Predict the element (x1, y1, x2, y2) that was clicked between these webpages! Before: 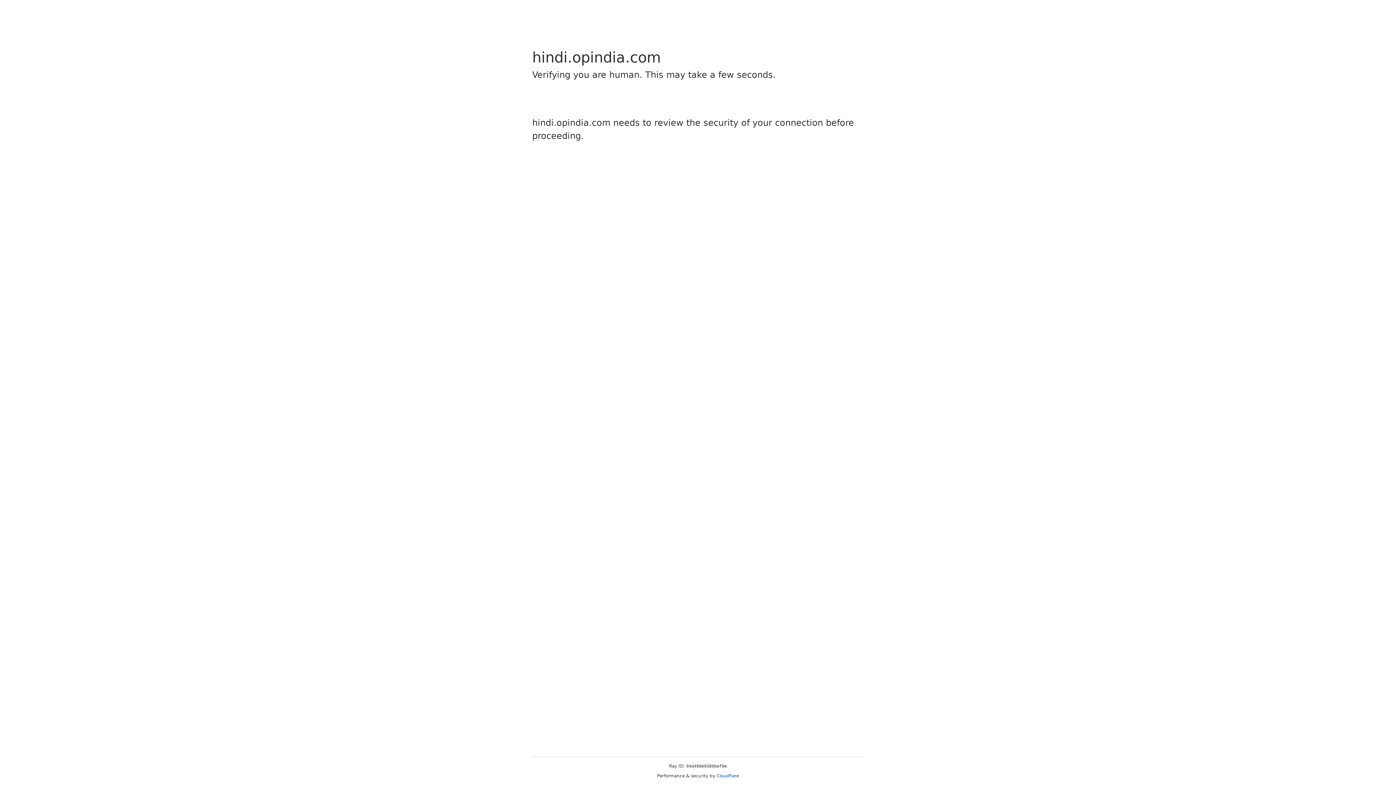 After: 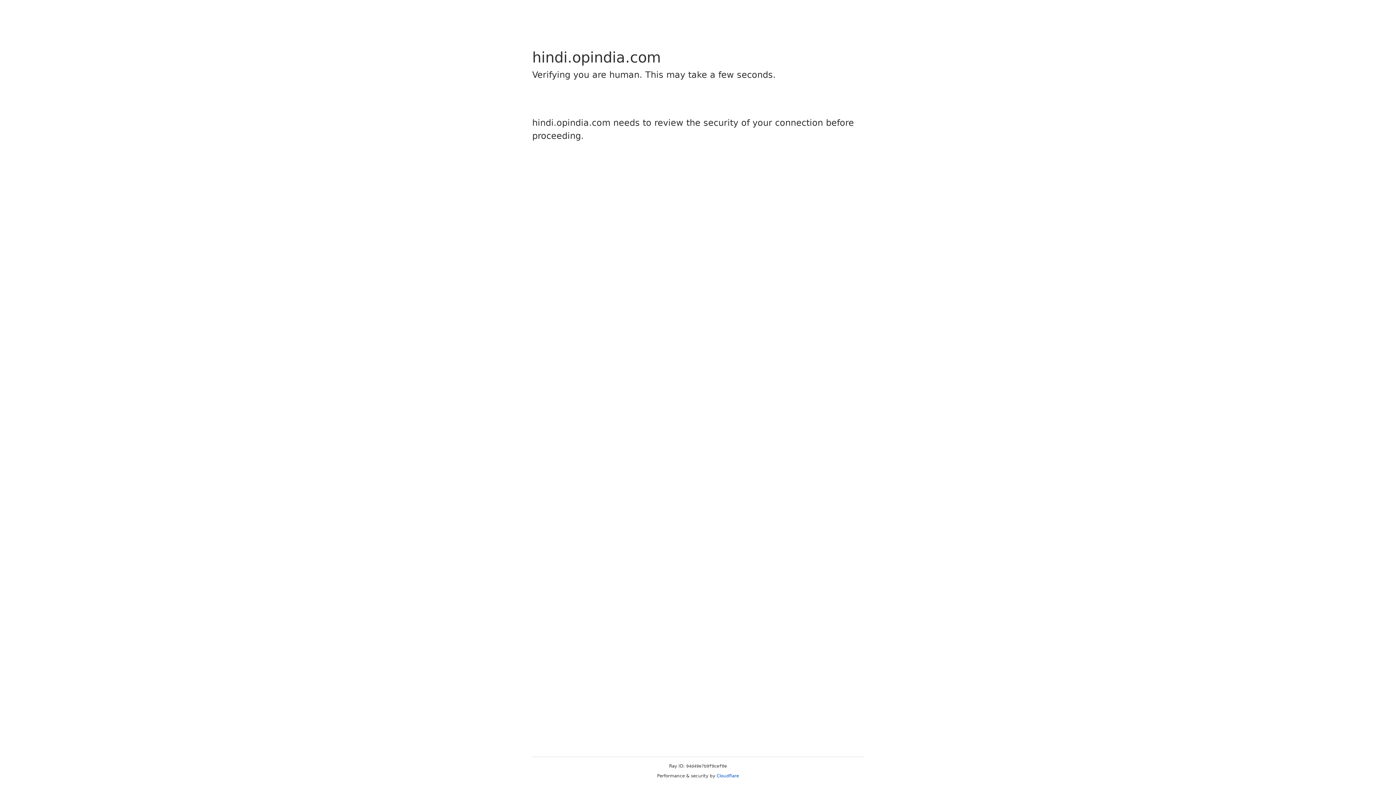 Action: label: Cloudflare bbox: (716, 773, 739, 778)